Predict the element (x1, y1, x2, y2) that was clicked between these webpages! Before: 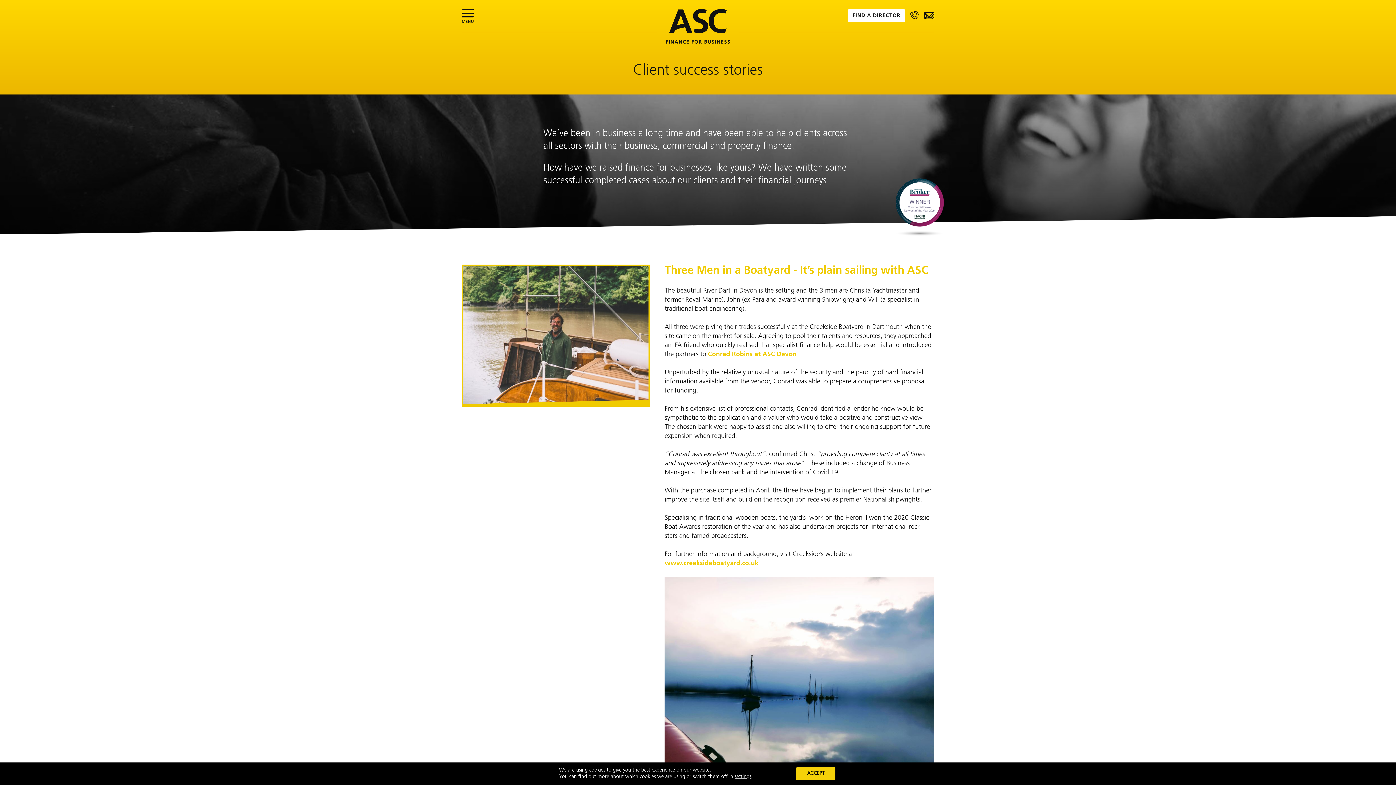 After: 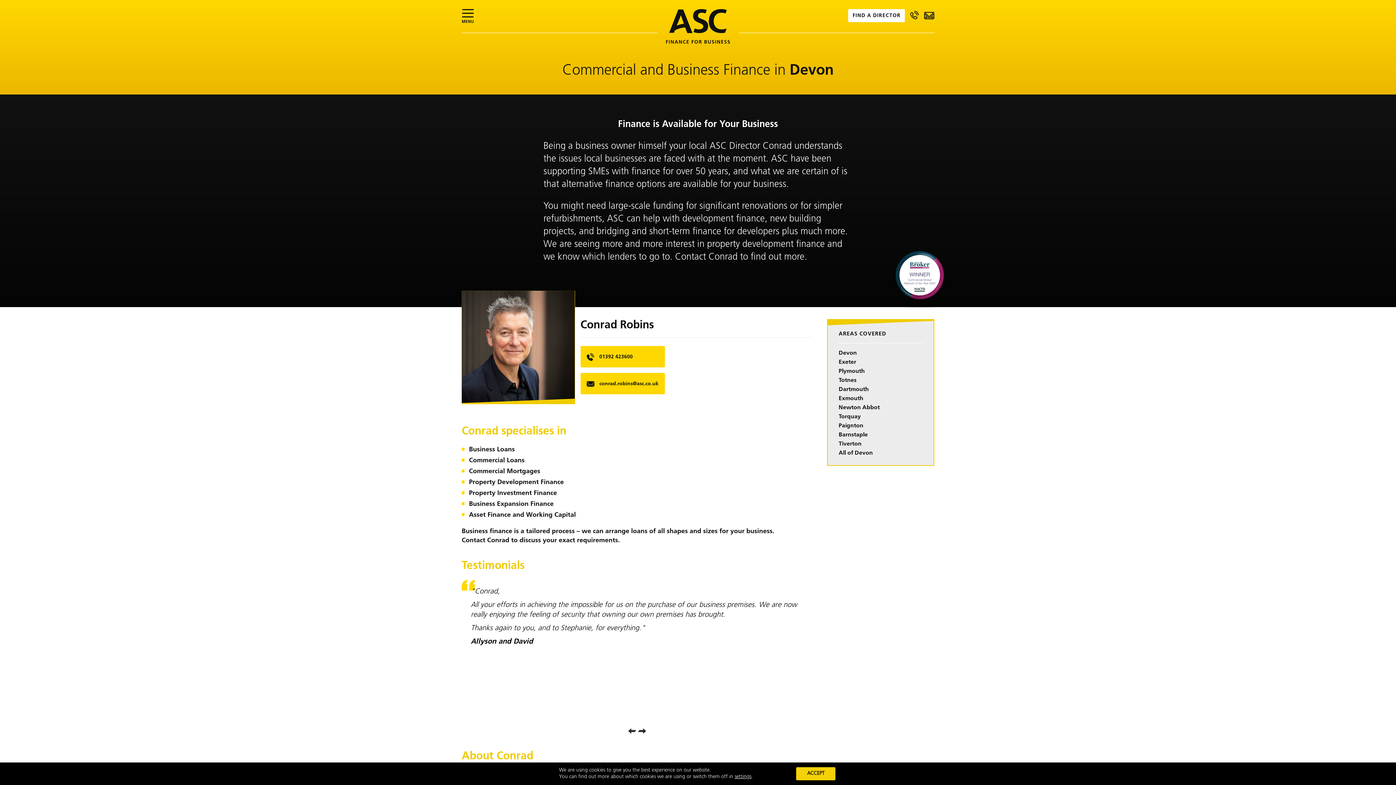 Action: bbox: (708, 351, 796, 358) label: Conrad Robins at ASC Devon